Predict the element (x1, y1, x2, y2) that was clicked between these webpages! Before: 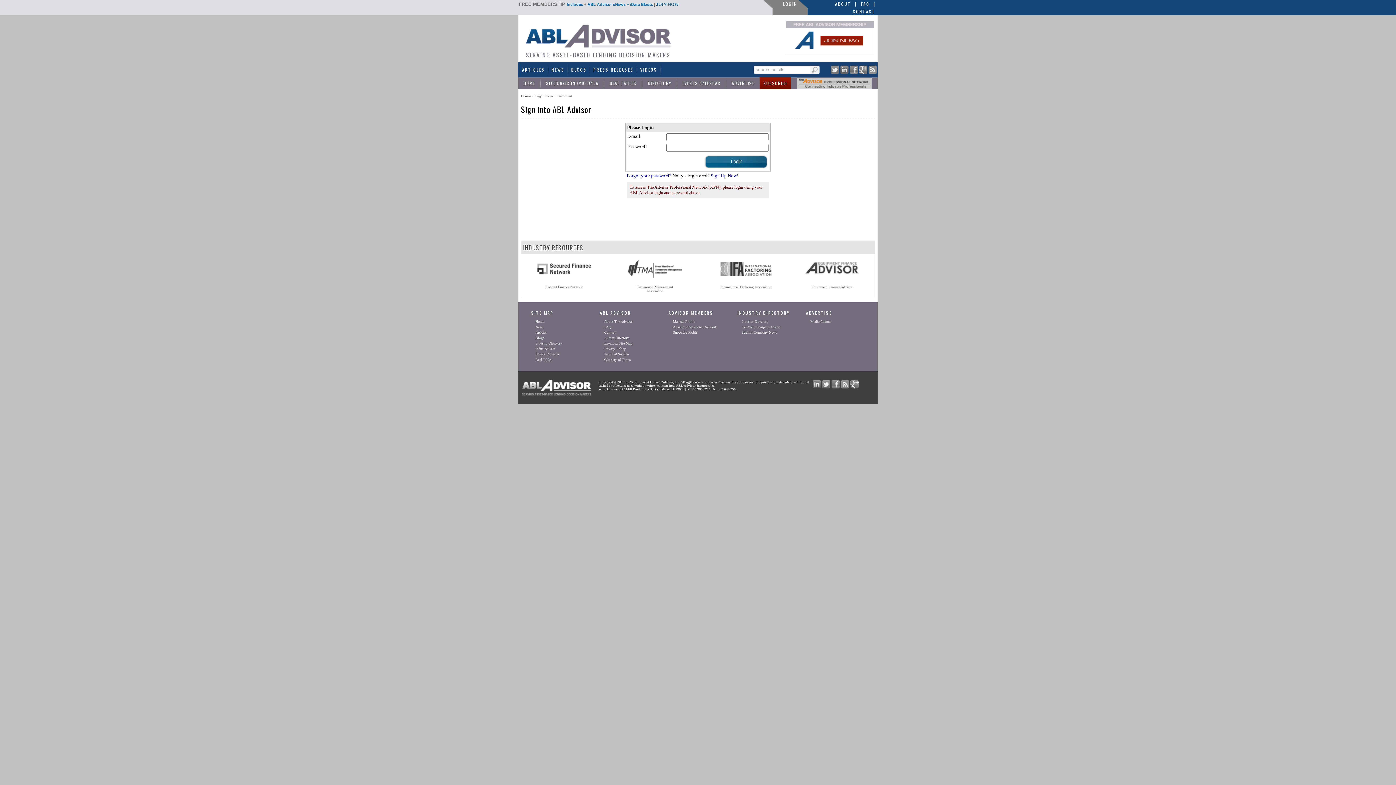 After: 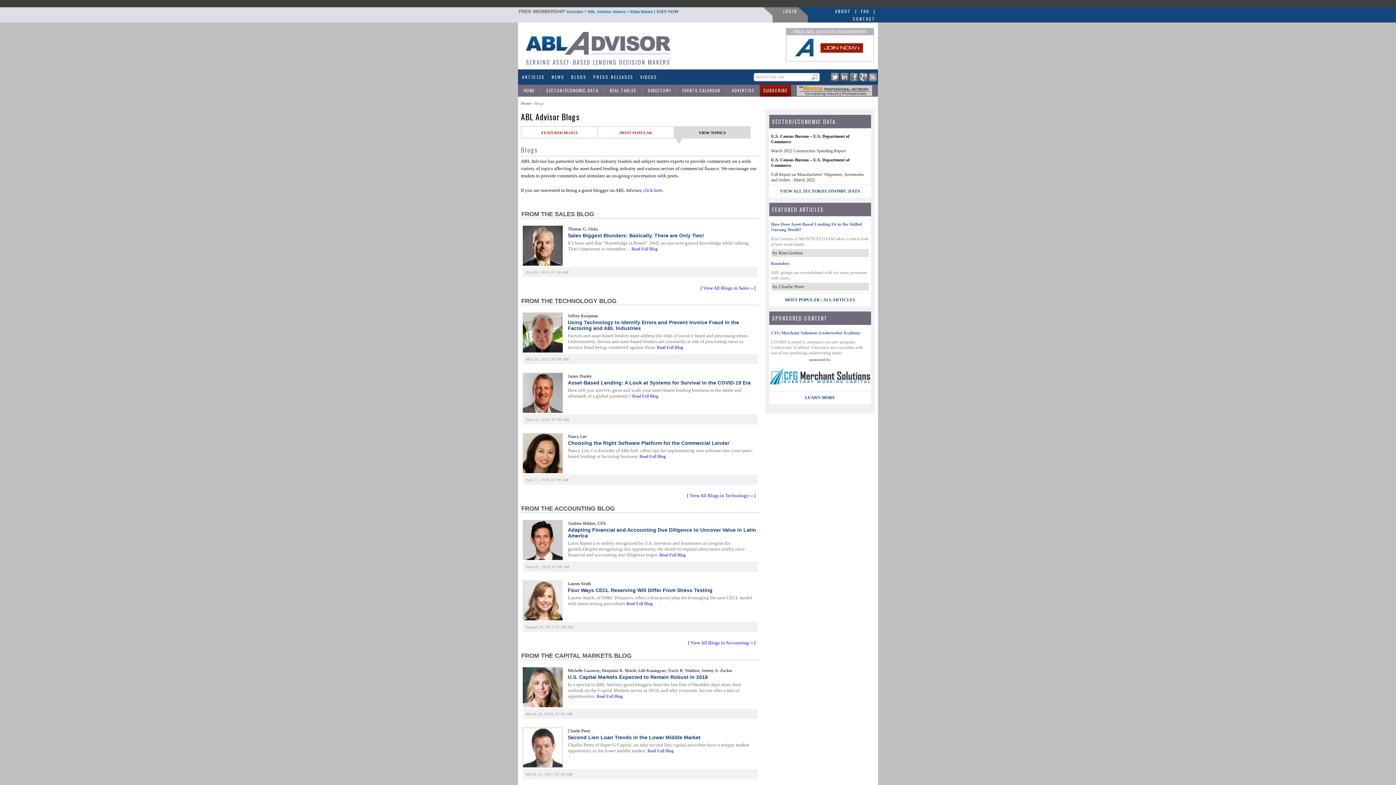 Action: label: Blogs bbox: (535, 336, 544, 340)